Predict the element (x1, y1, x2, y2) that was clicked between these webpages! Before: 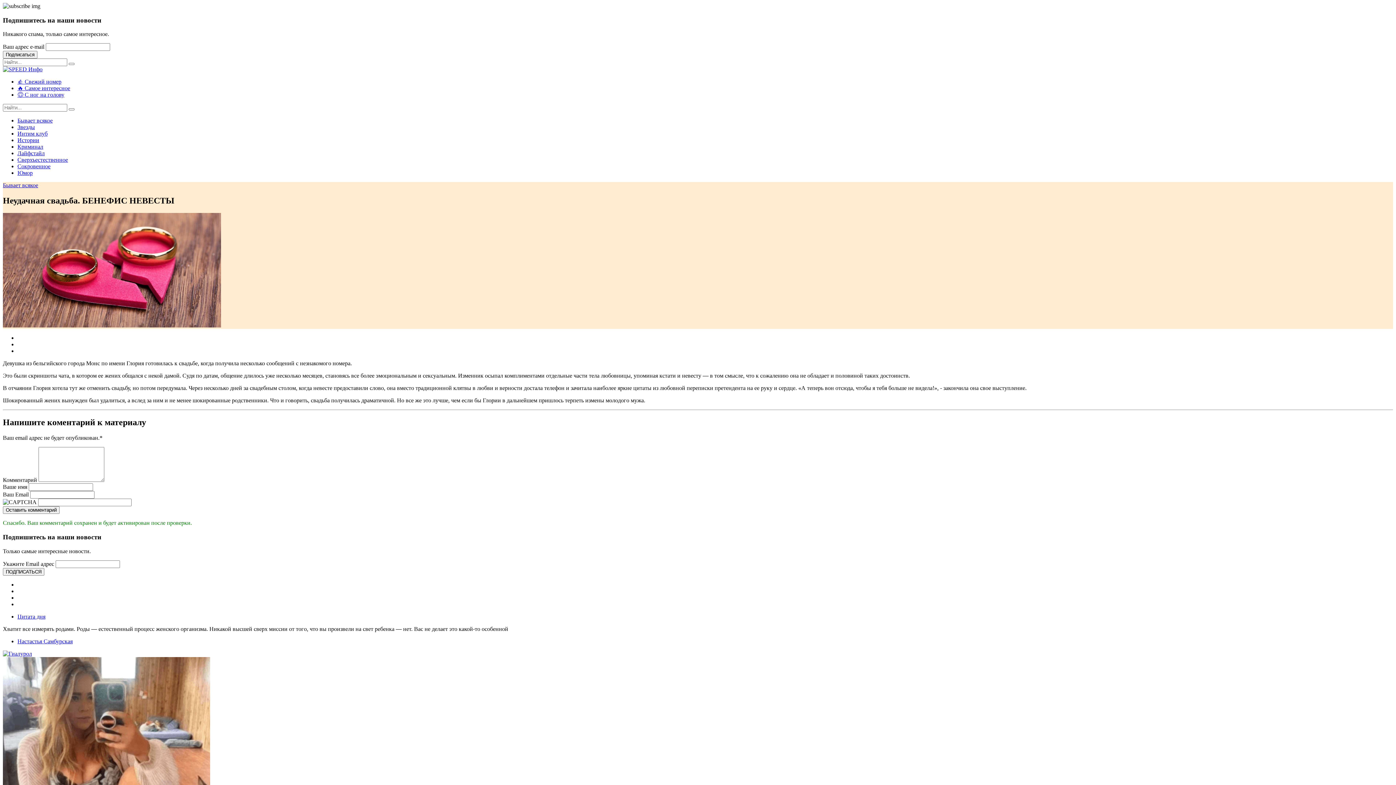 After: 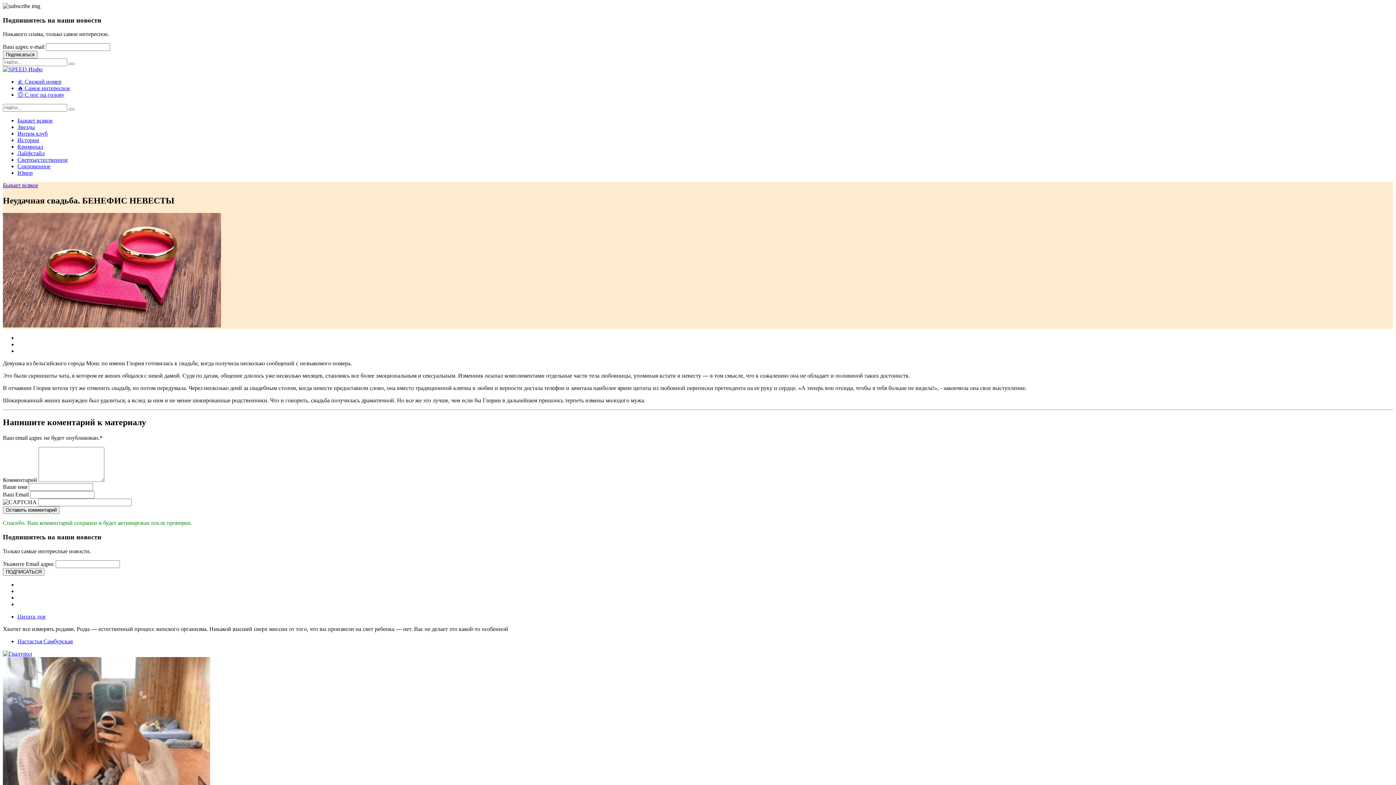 Action: label: Подписаться bbox: (2, 51, 37, 58)